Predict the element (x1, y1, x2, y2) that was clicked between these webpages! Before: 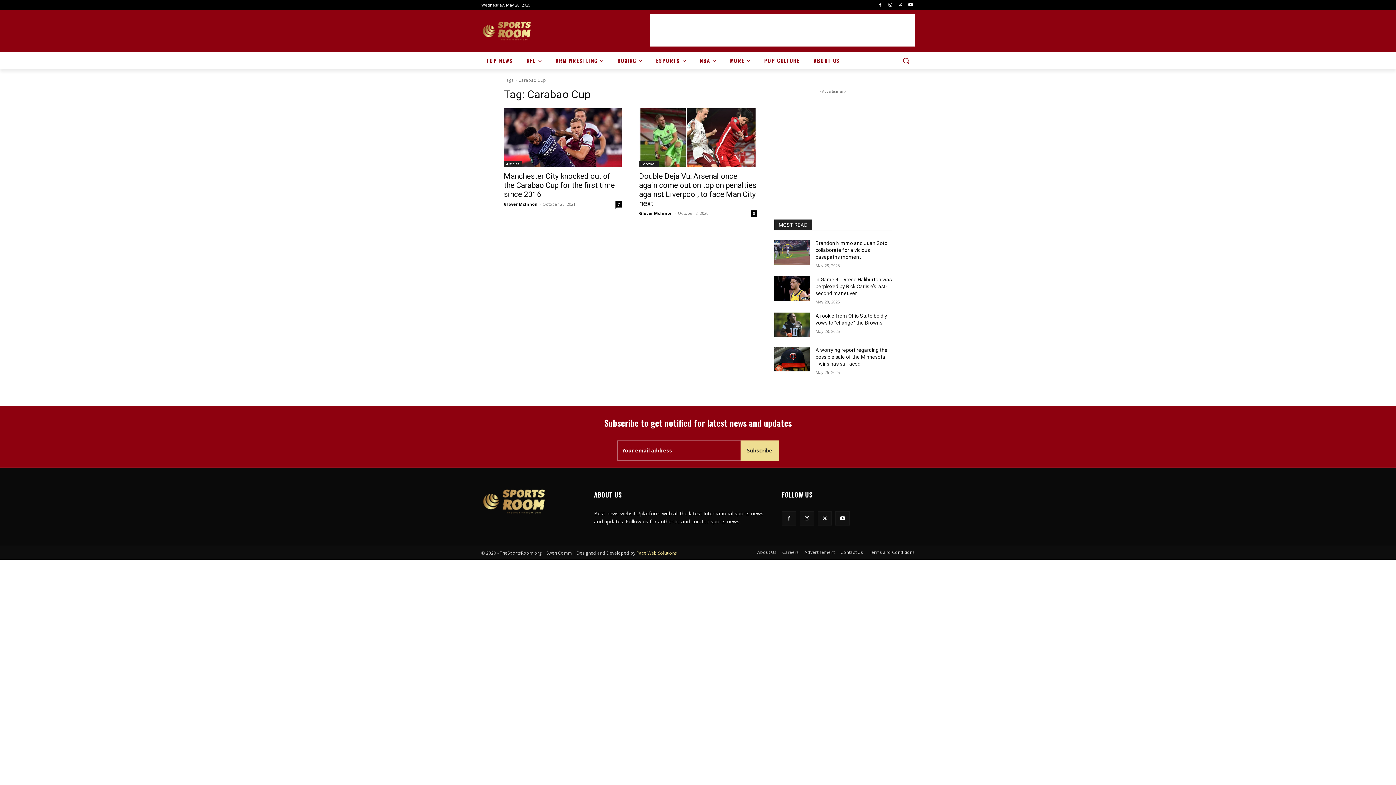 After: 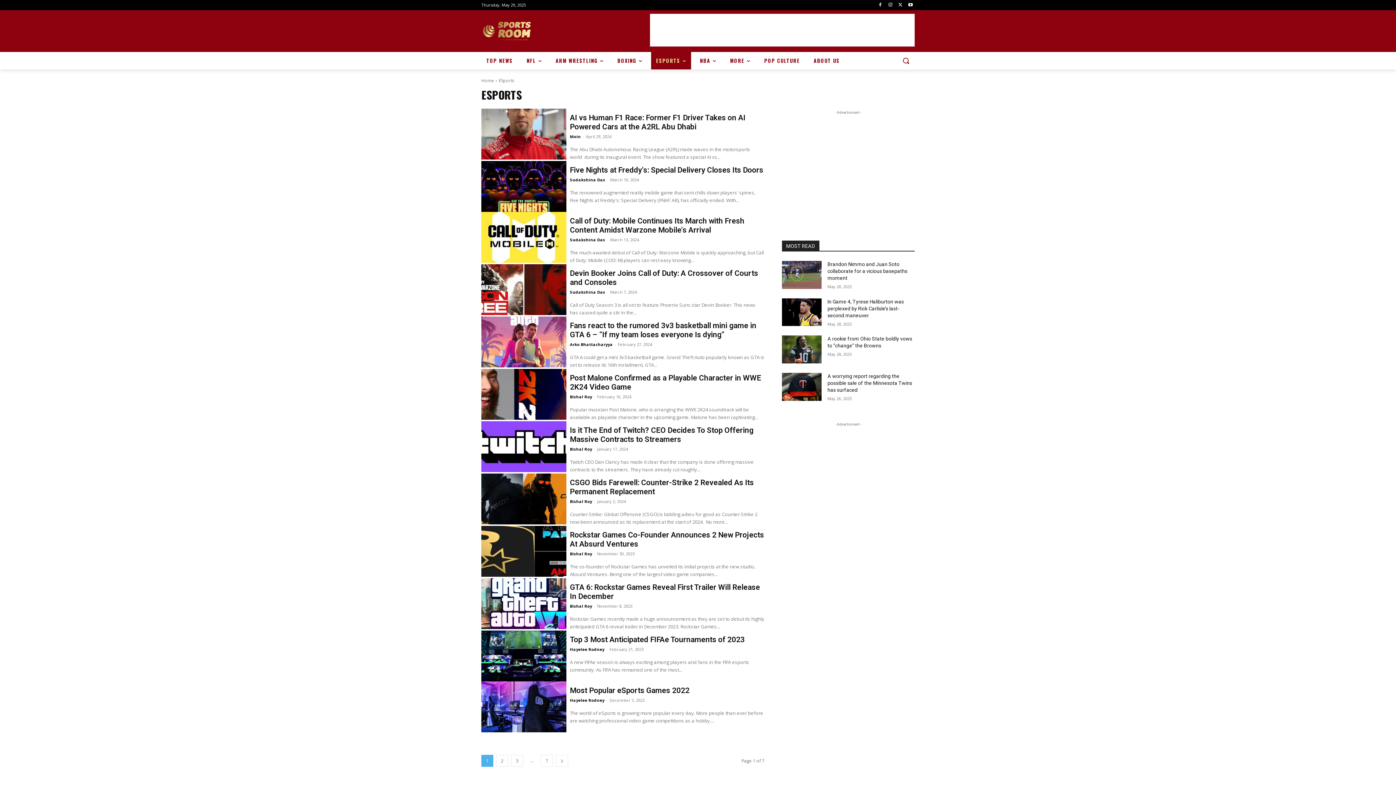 Action: bbox: (651, 52, 691, 69) label: ESPORTS